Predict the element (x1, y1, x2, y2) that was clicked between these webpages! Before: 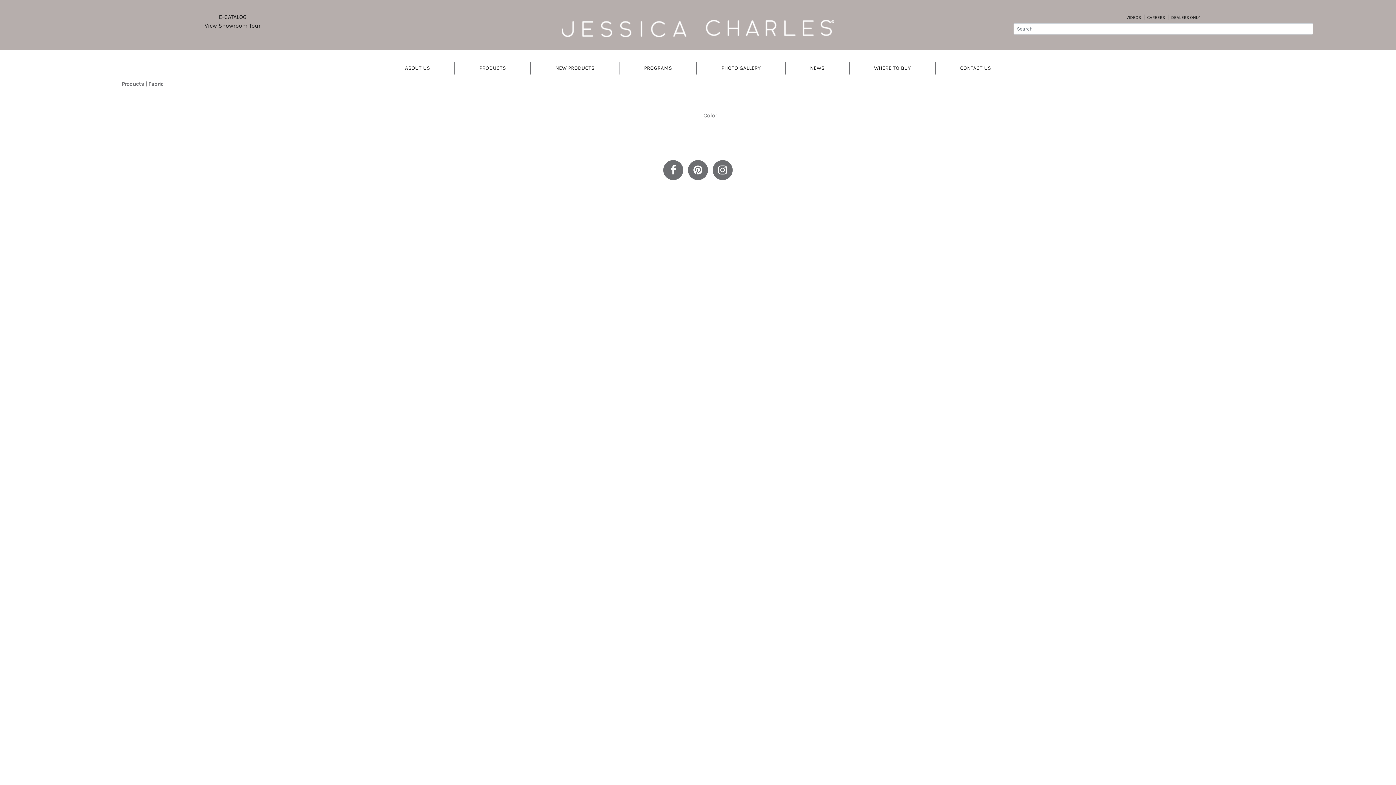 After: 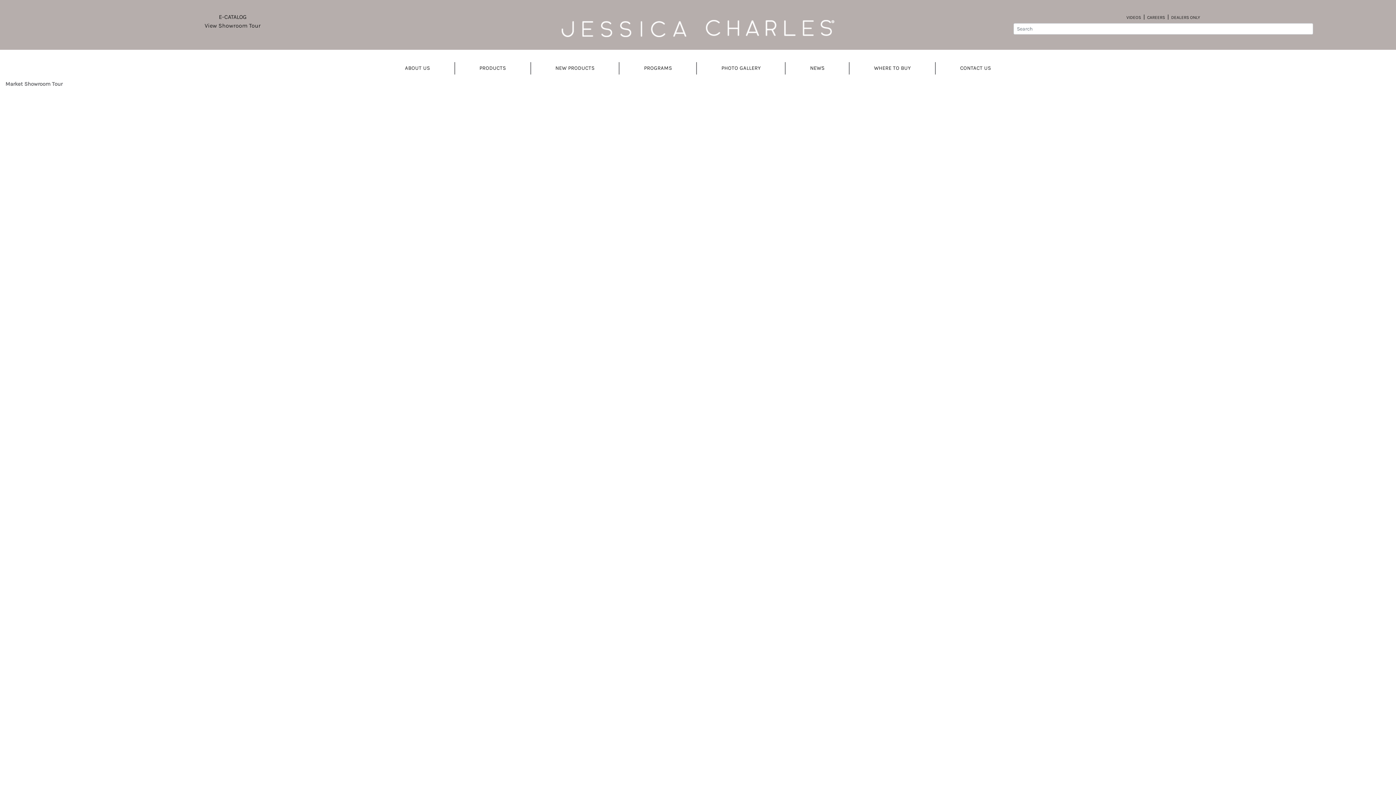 Action: bbox: (204, 22, 260, 29) label: View Showroom Tour